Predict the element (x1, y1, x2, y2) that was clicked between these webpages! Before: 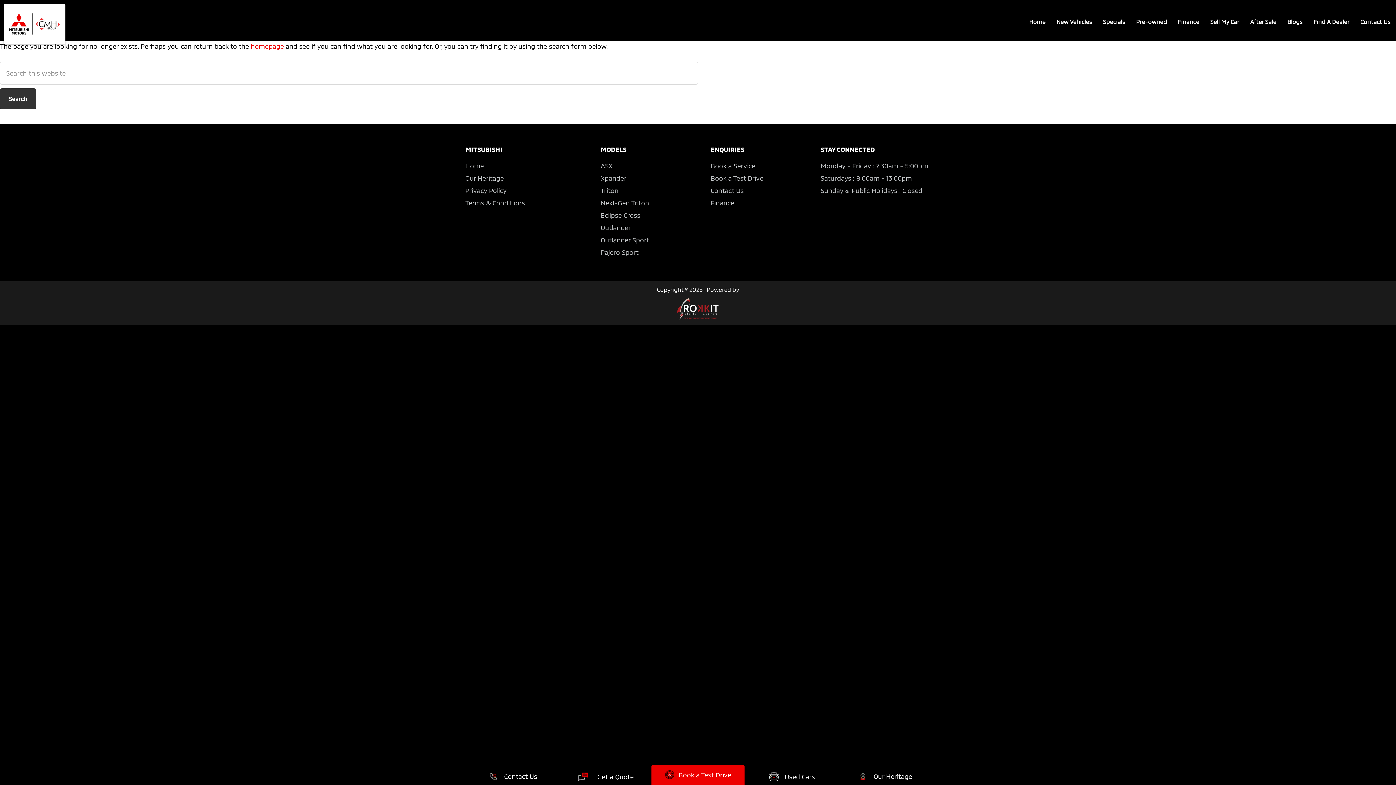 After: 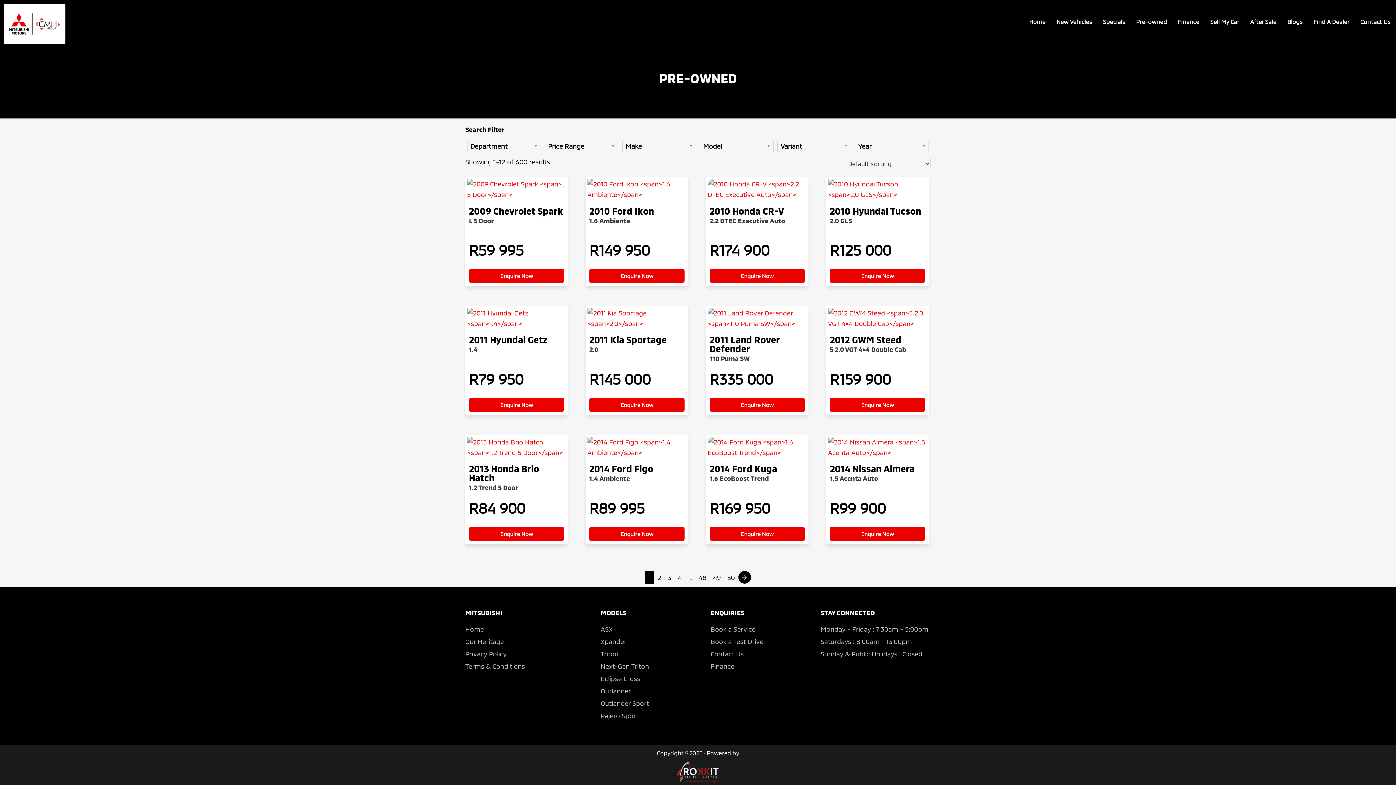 Action: bbox: (744, 771, 837, 782) label: Used Cars